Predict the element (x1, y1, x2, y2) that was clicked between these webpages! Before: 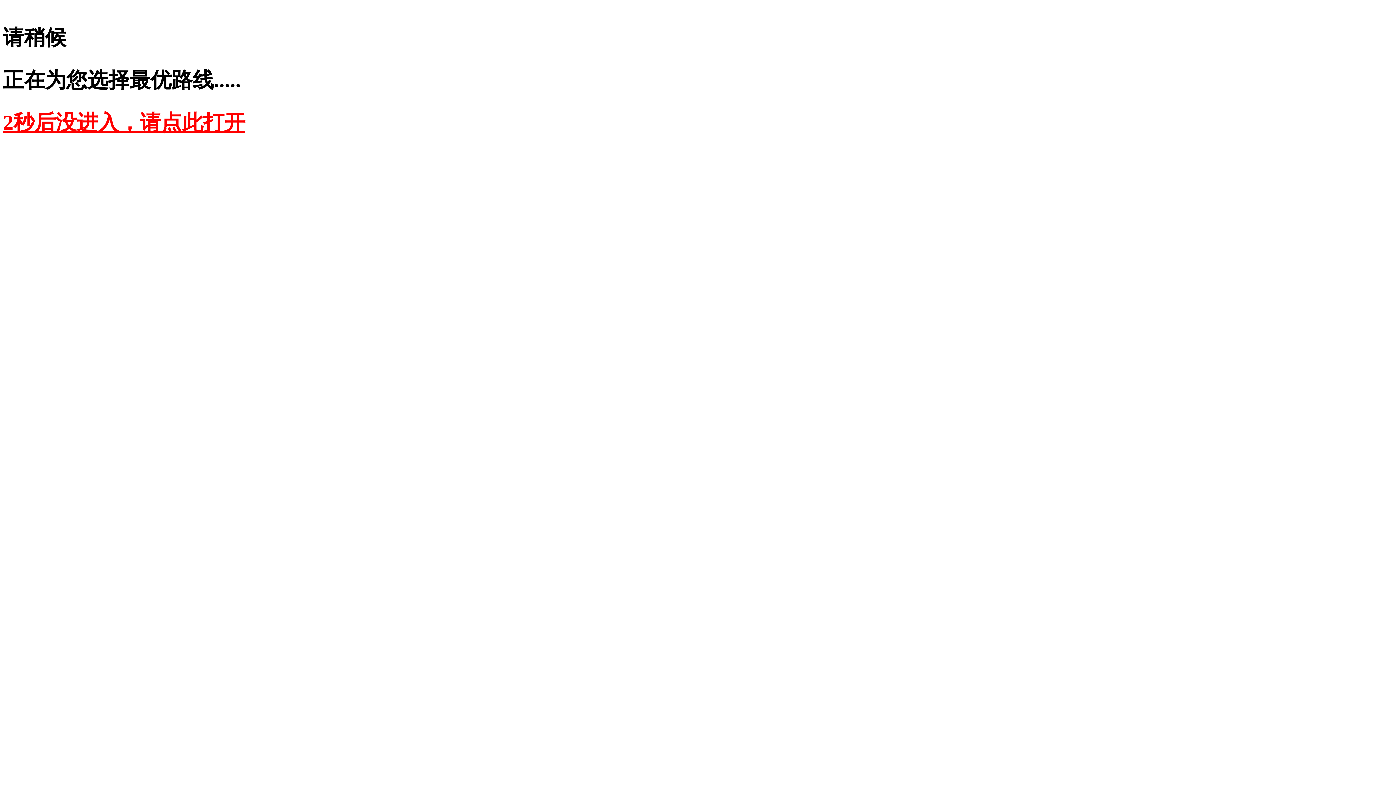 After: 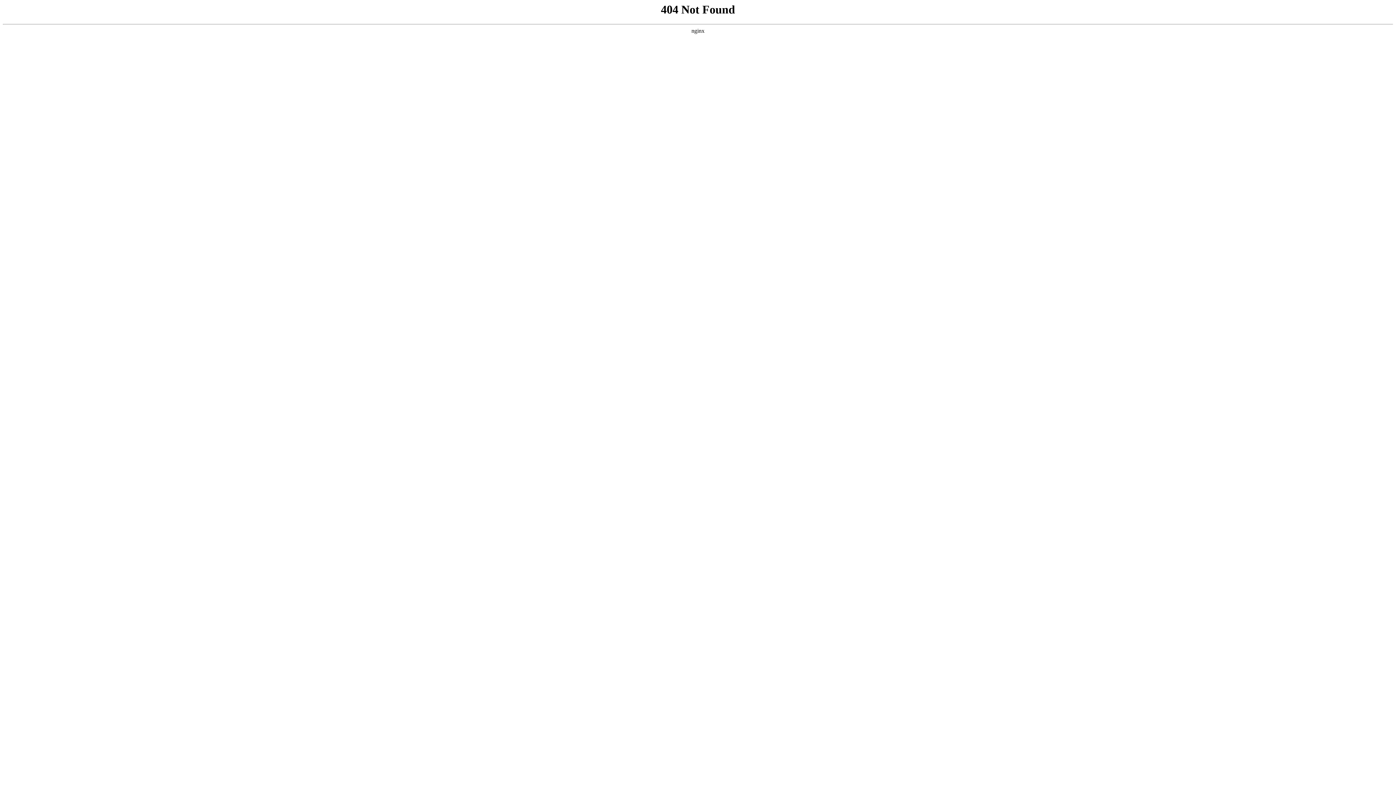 Action: bbox: (2, 110, 245, 134) label: 2秒后没进入，请点此打开